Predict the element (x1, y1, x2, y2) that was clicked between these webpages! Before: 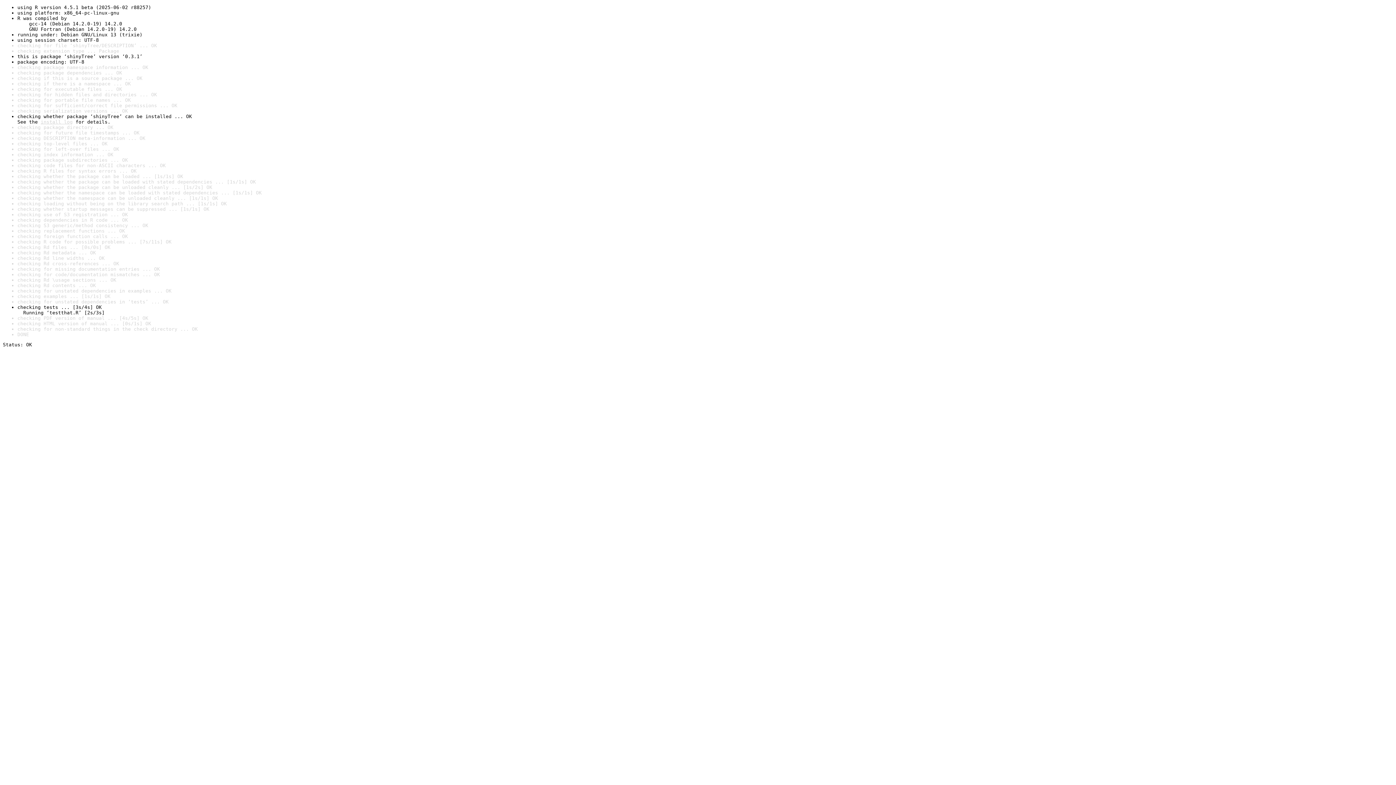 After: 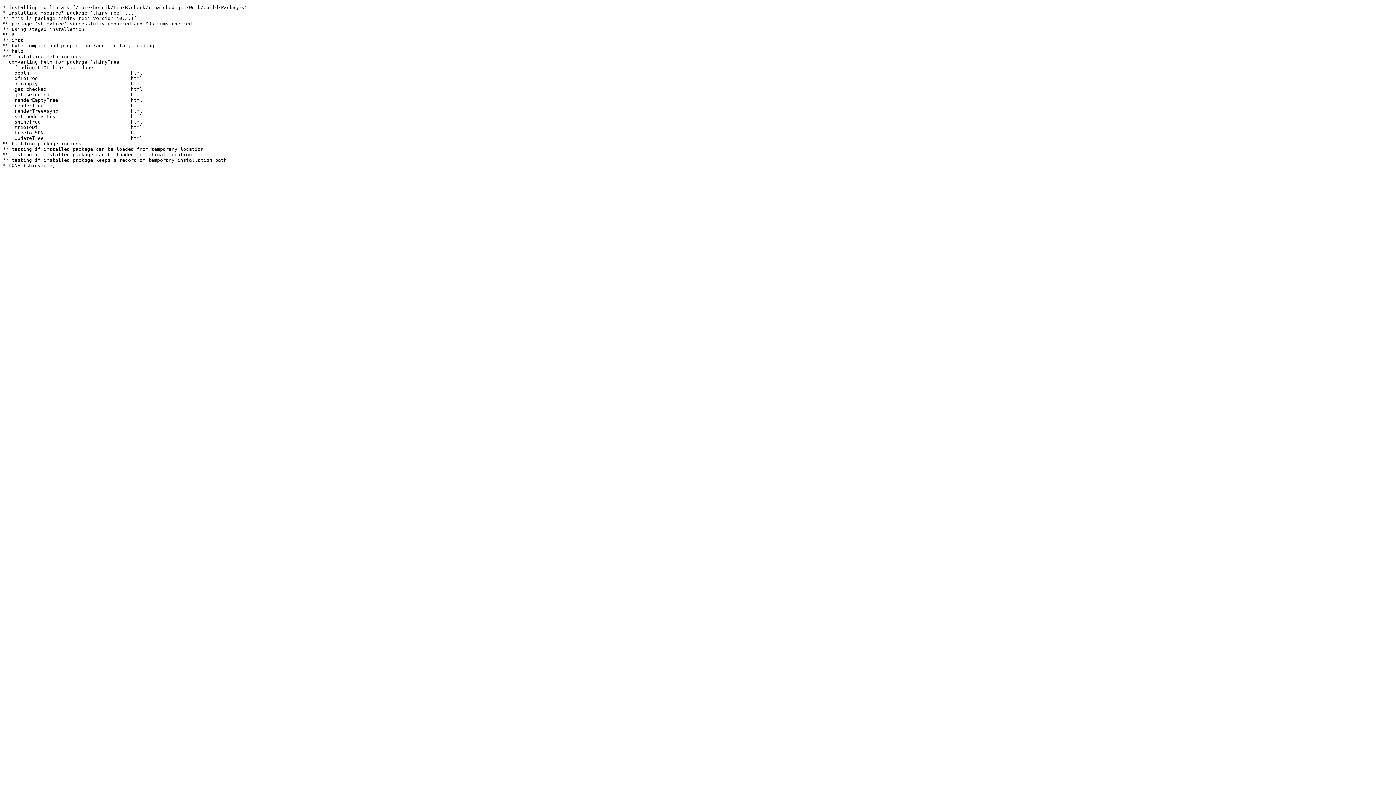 Action: bbox: (40, 119, 72, 124) label: install log